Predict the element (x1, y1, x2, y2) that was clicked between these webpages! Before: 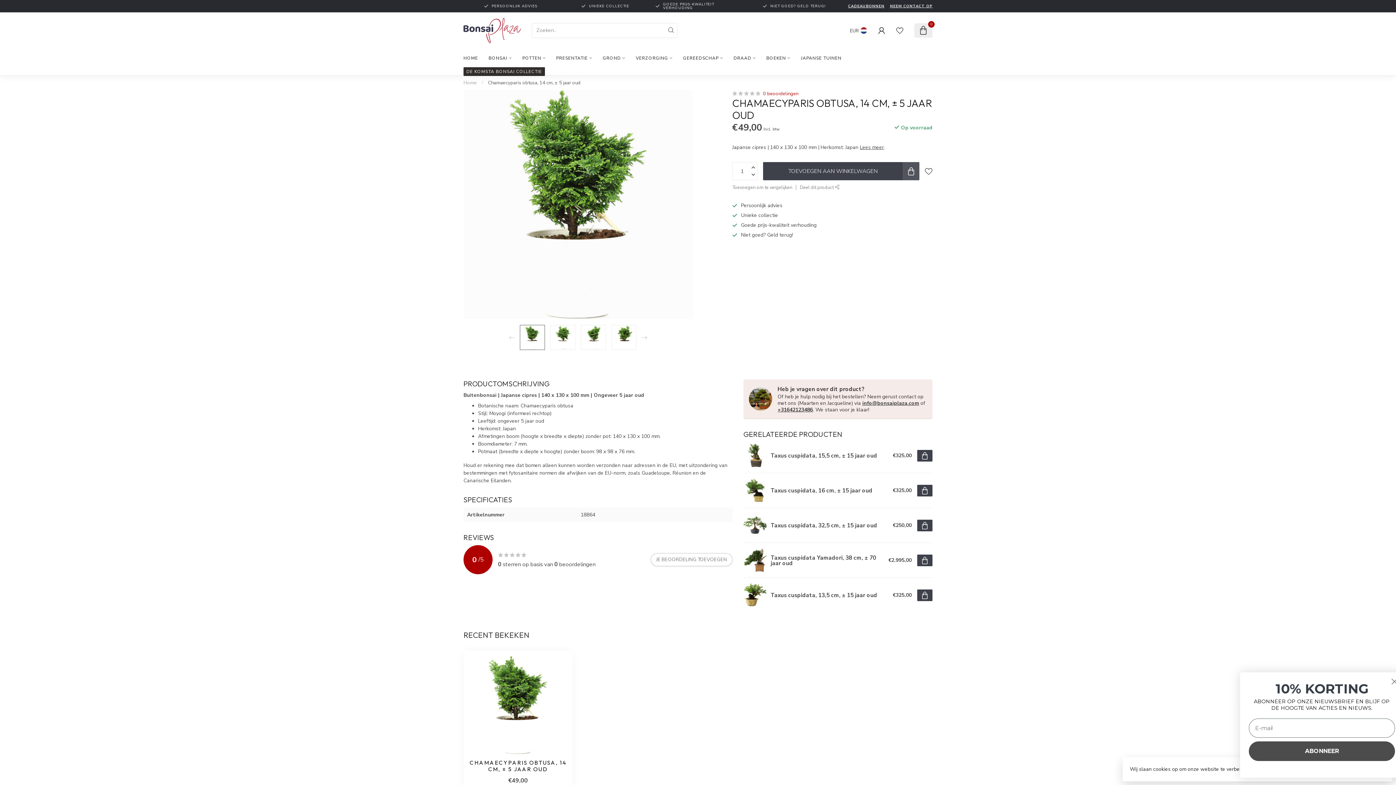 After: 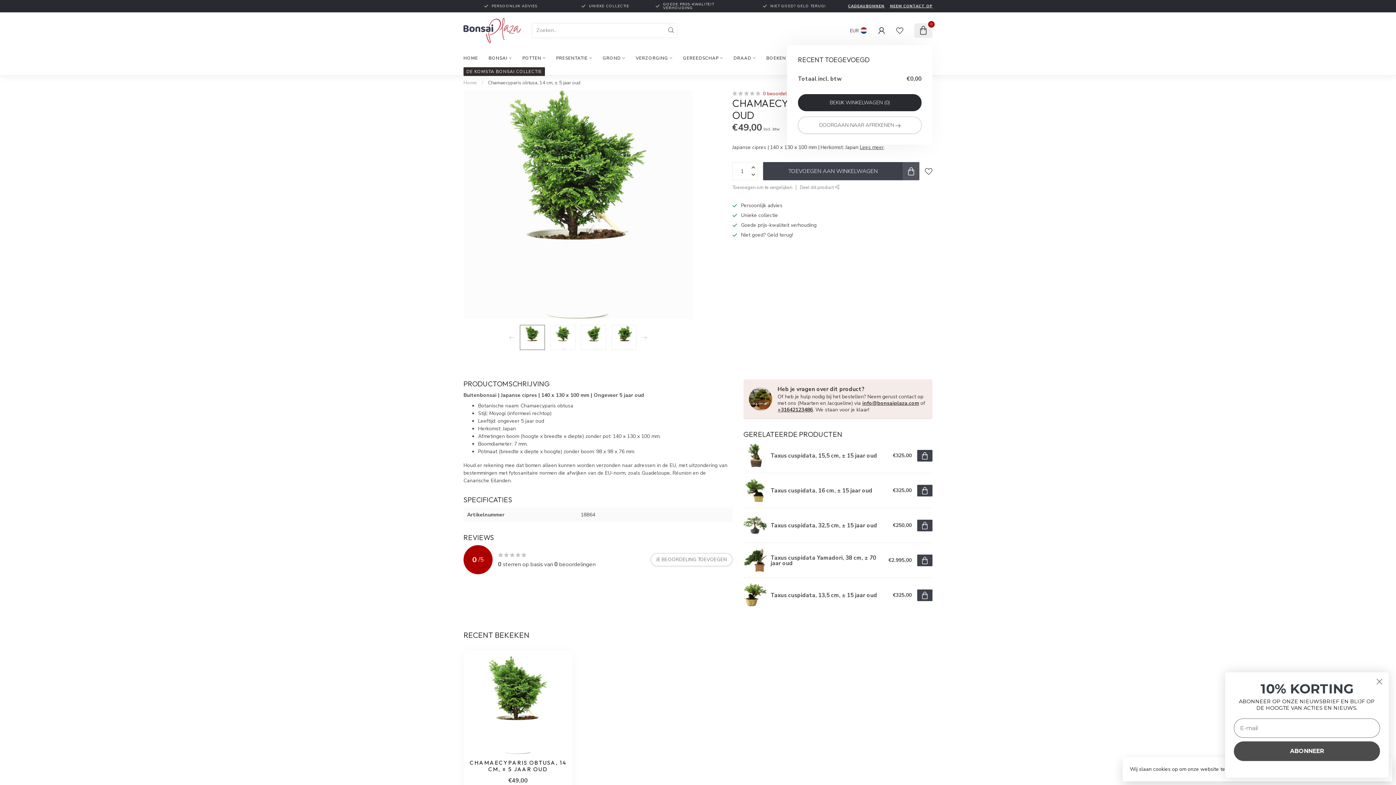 Action: label: 0 bbox: (914, 23, 932, 37)